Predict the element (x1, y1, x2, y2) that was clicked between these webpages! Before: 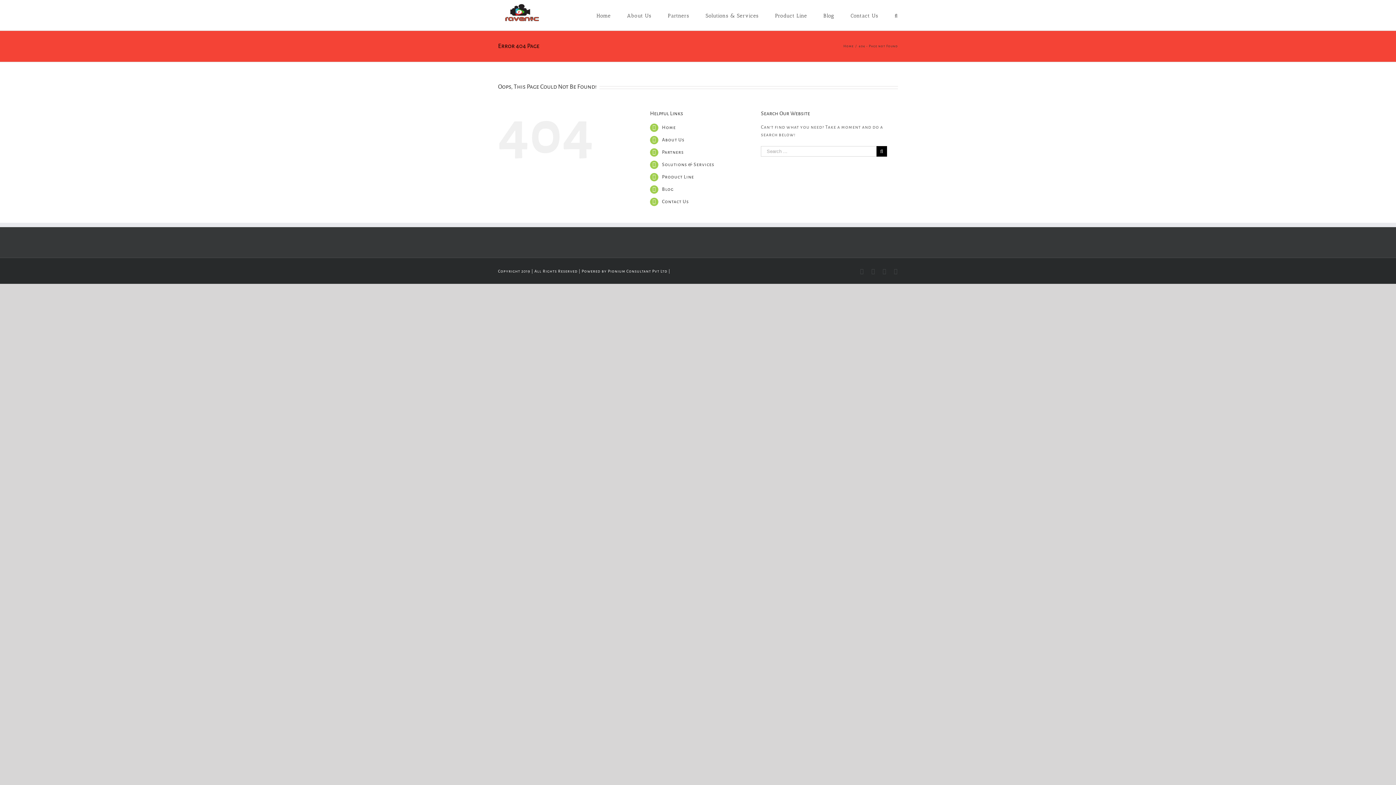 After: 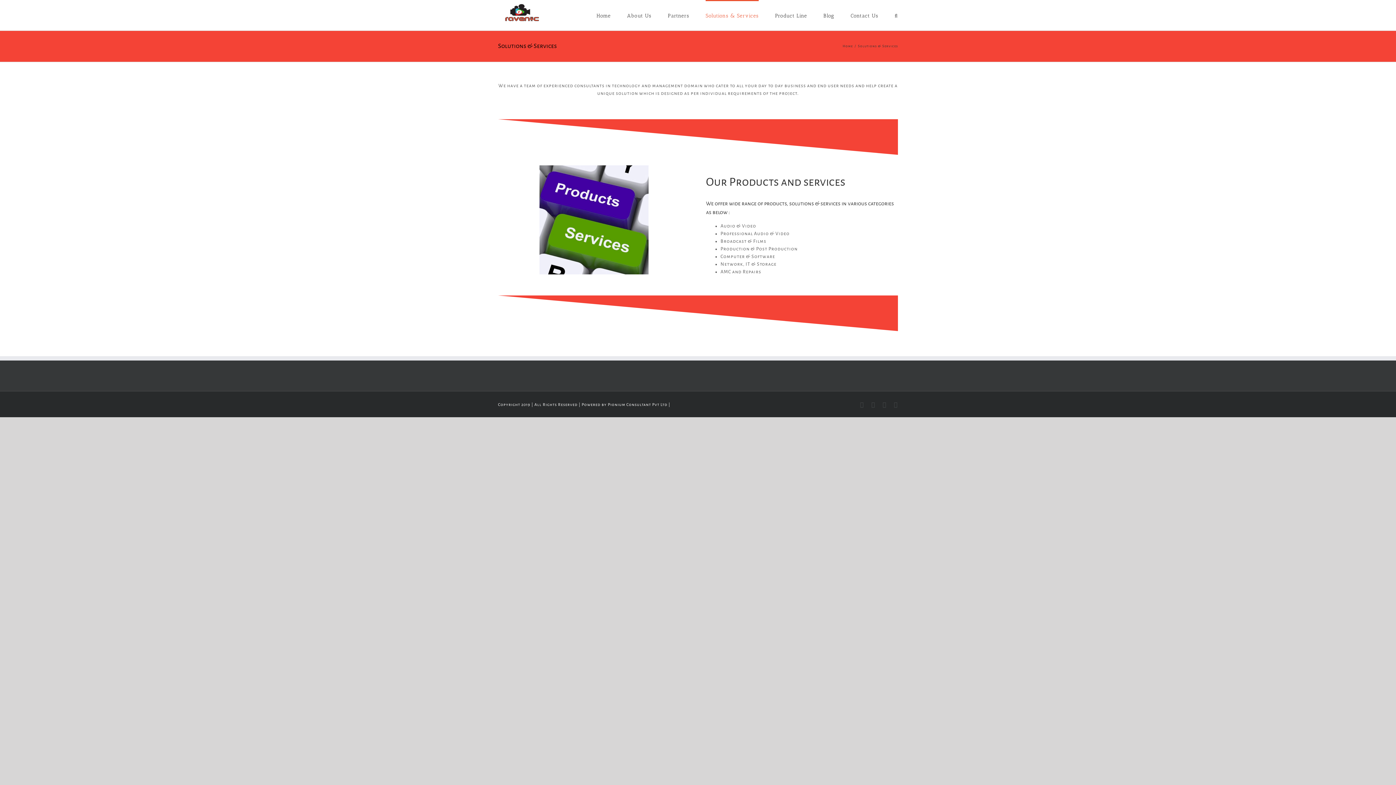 Action: label: Solutions & Services bbox: (662, 162, 714, 167)